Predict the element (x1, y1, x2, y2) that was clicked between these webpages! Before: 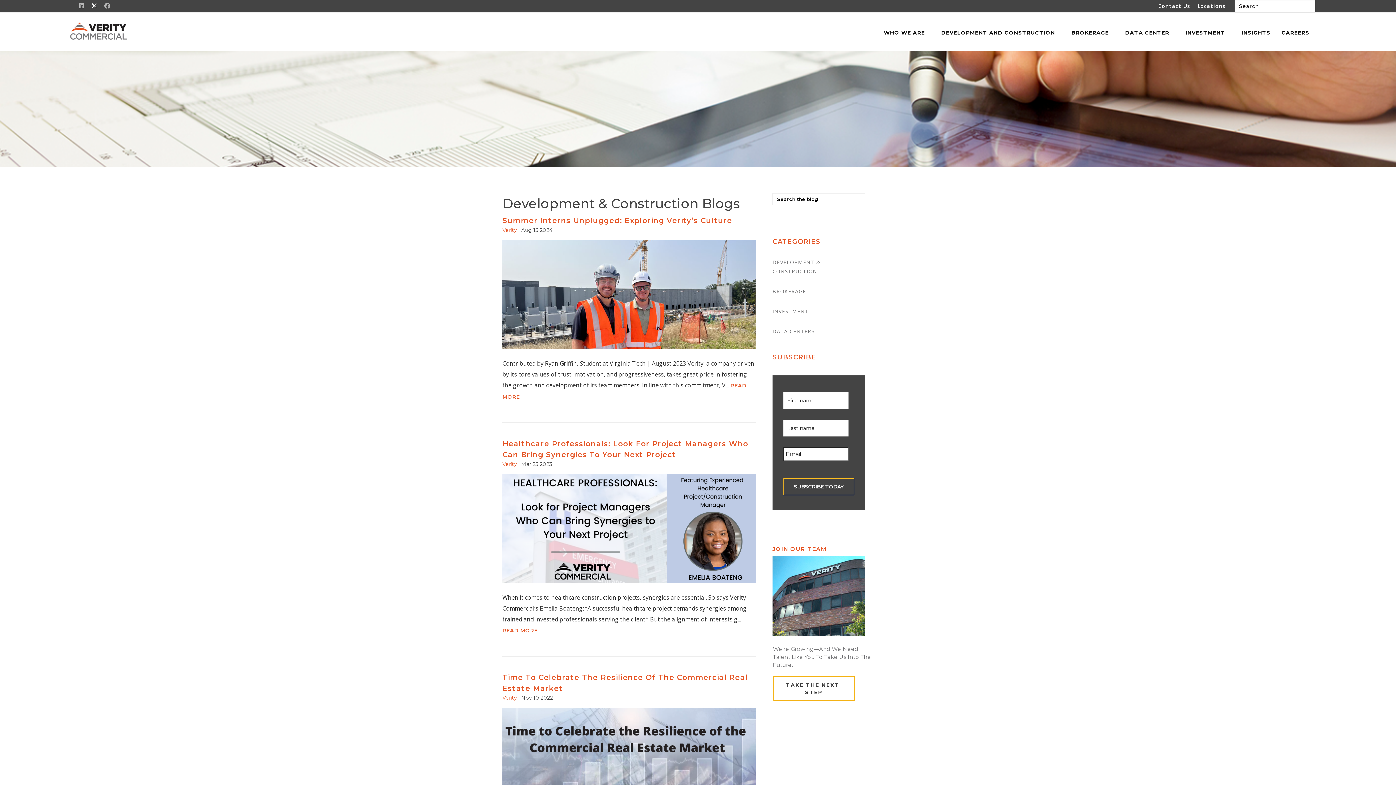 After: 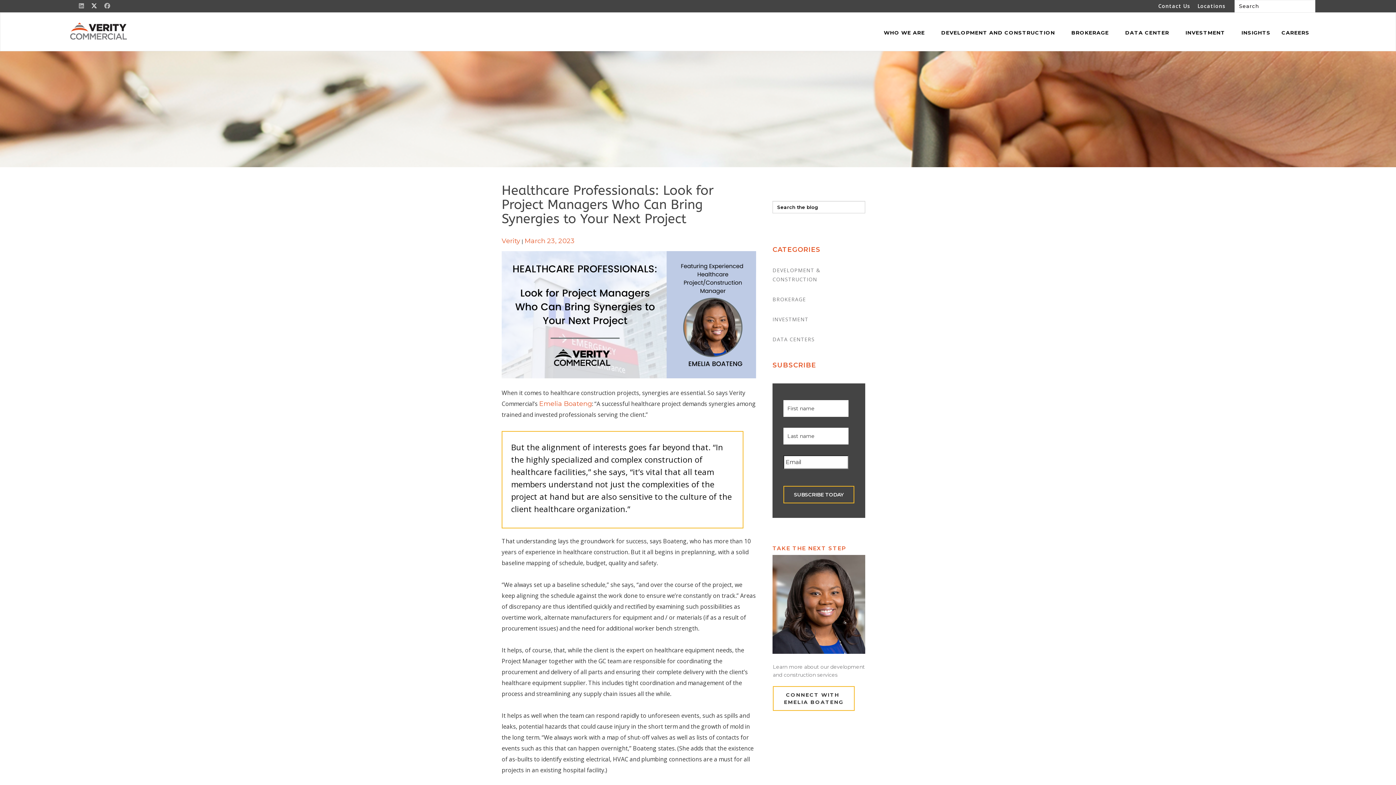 Action: label: READ MORE bbox: (502, 627, 537, 634)